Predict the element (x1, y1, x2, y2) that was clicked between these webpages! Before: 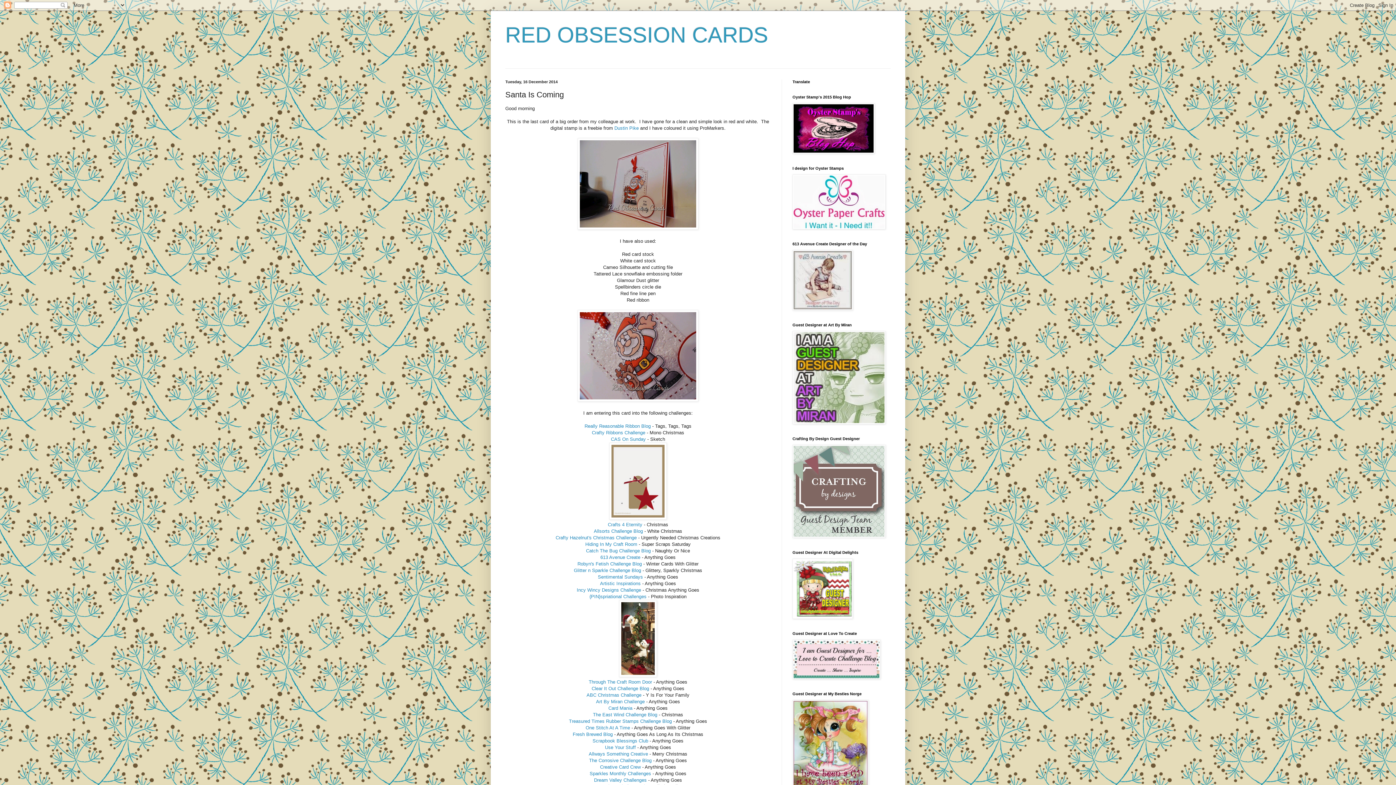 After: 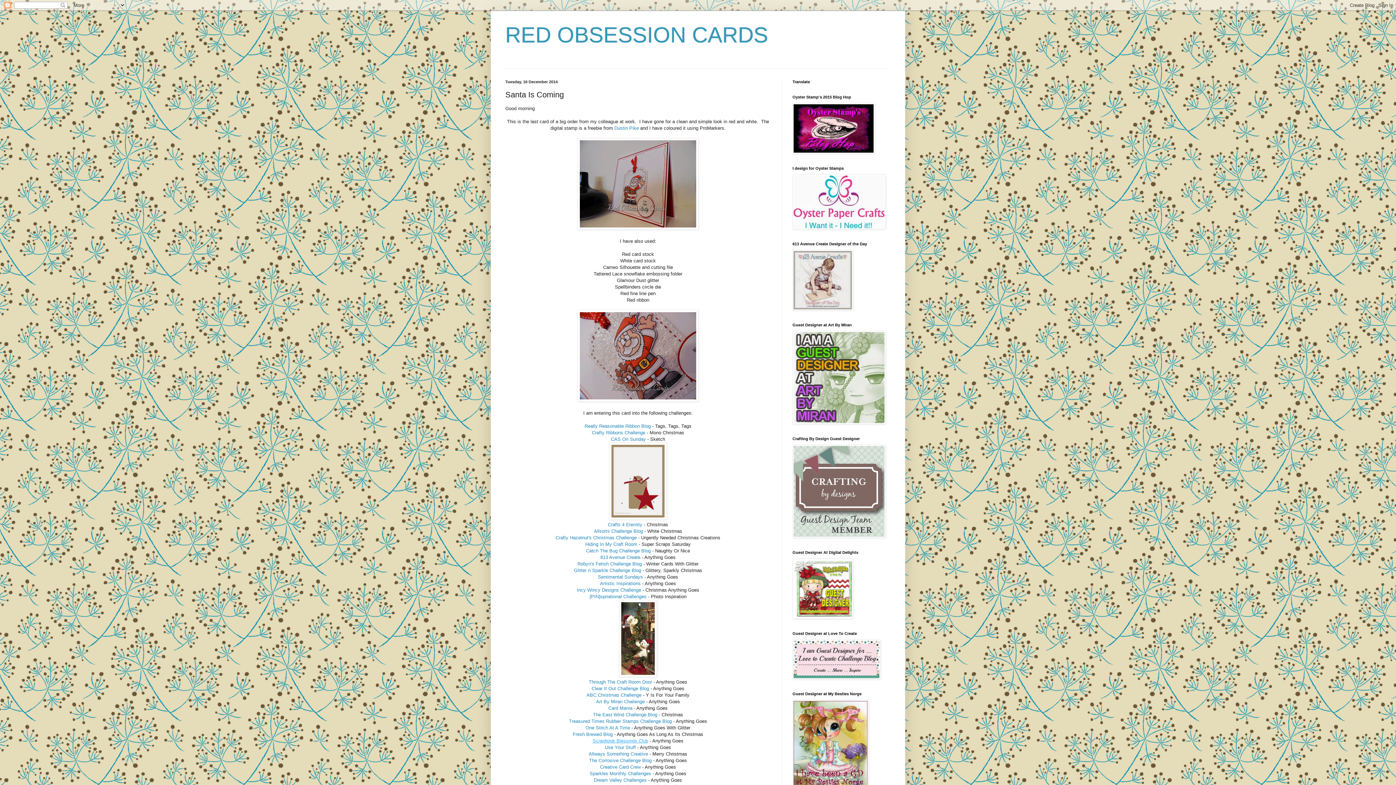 Action: label: Scrapbook Blessings Club bbox: (592, 738, 648, 743)